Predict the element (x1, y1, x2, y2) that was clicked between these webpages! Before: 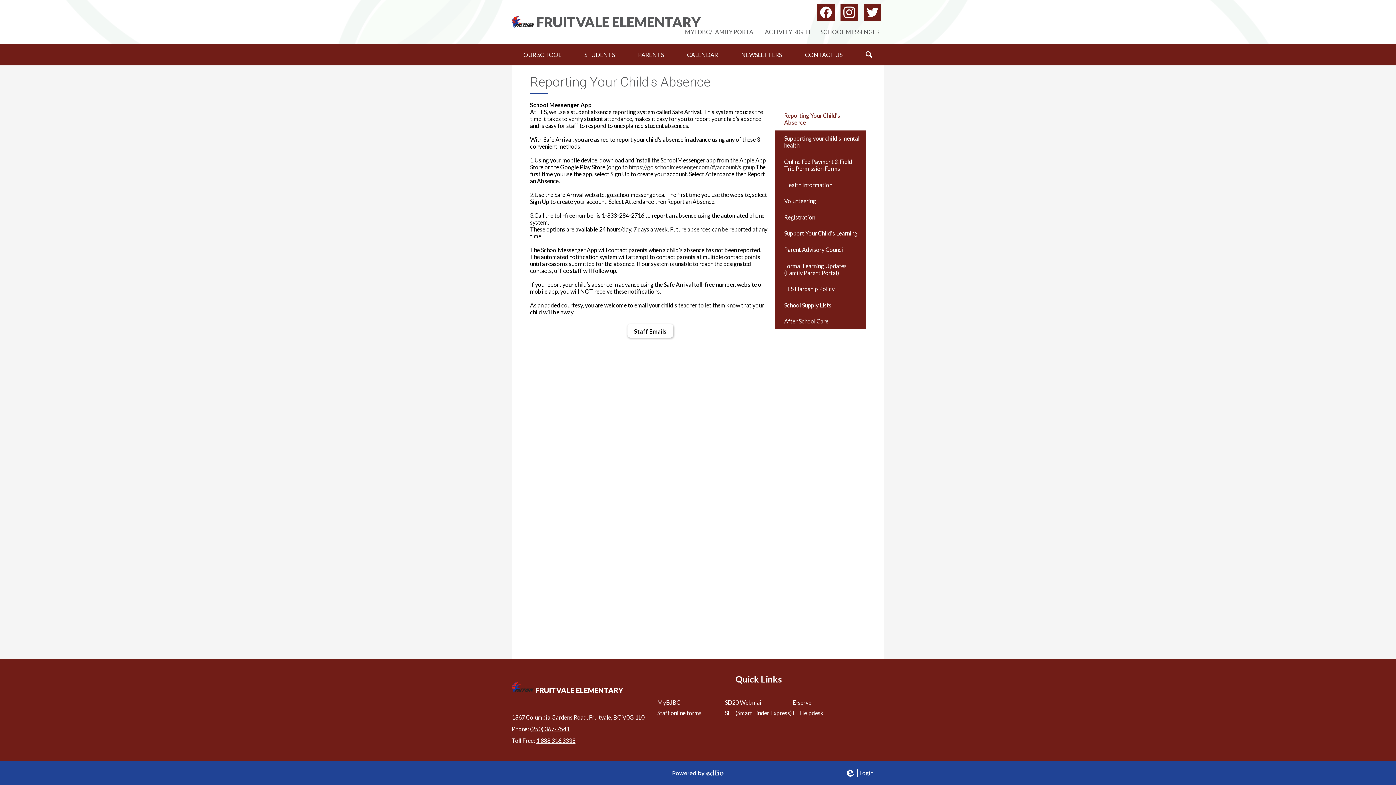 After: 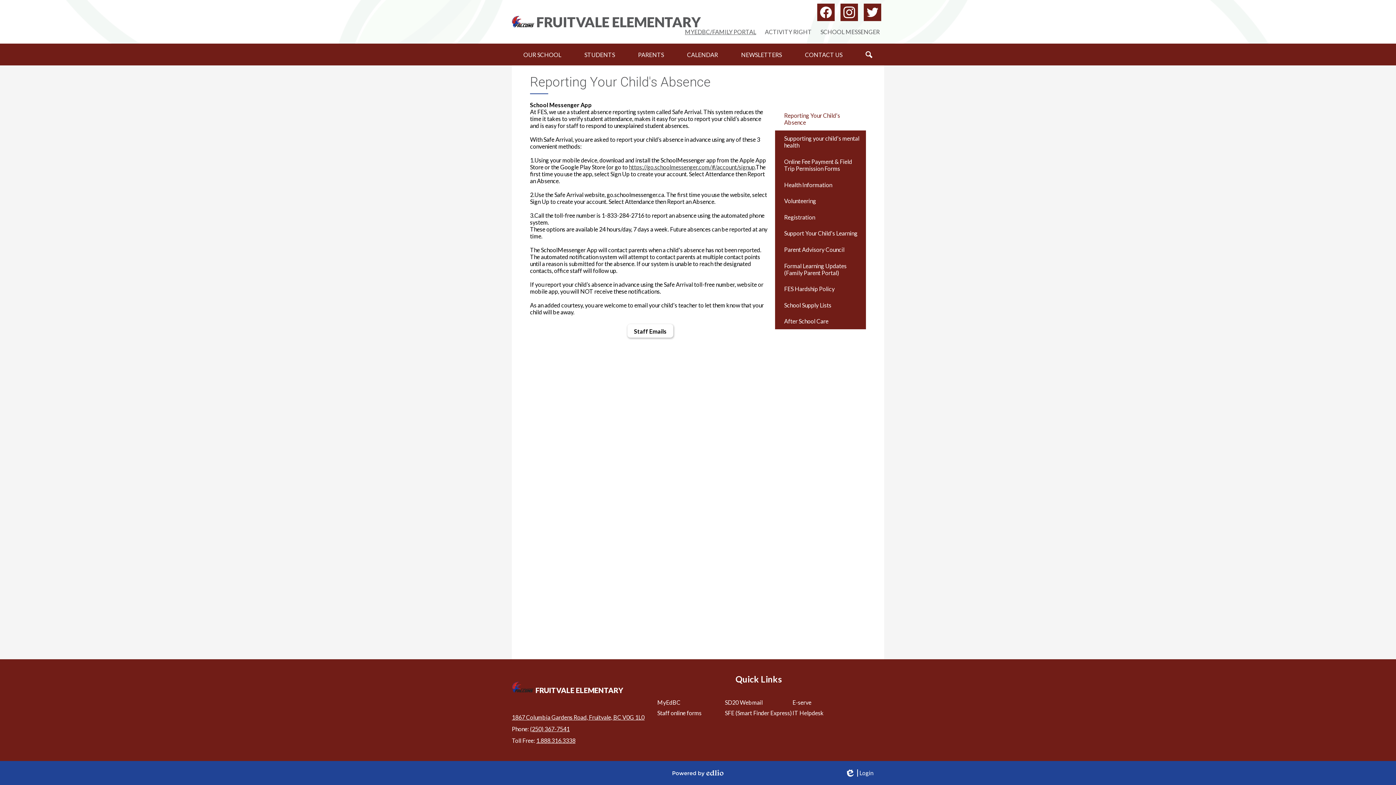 Action: bbox: (685, 28, 756, 35) label: MYEDBC/FAMILY PORTAL